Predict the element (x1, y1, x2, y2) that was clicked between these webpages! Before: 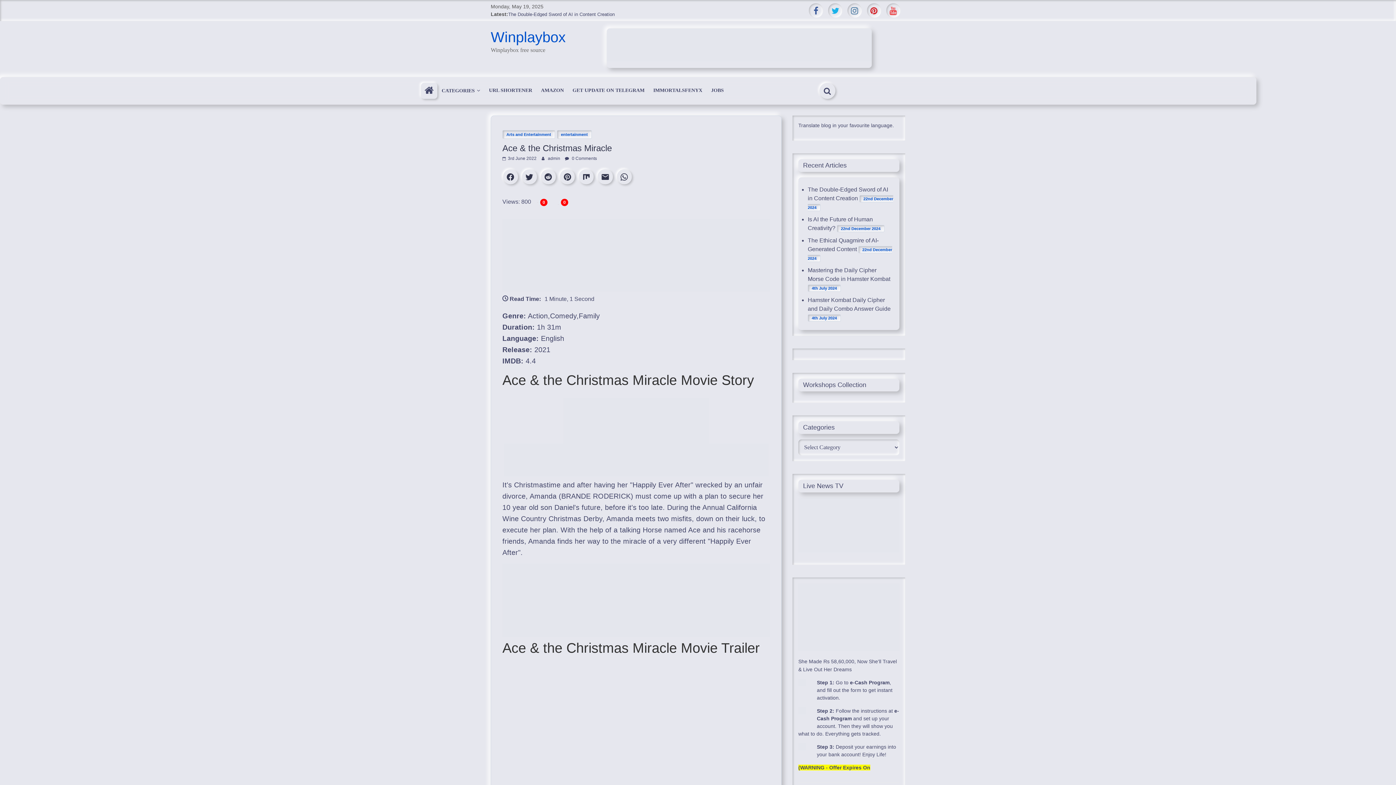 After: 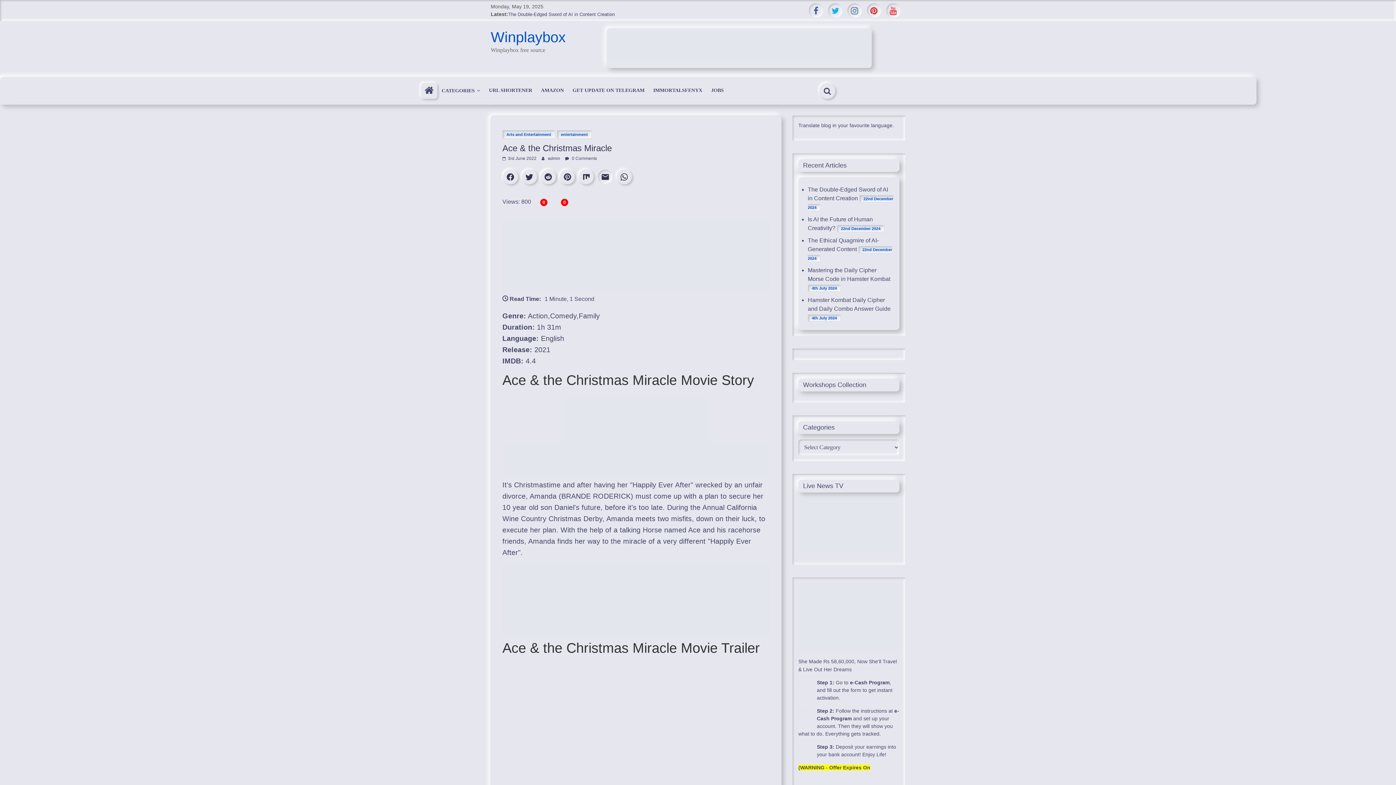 Action: bbox: (597, 169, 612, 184)